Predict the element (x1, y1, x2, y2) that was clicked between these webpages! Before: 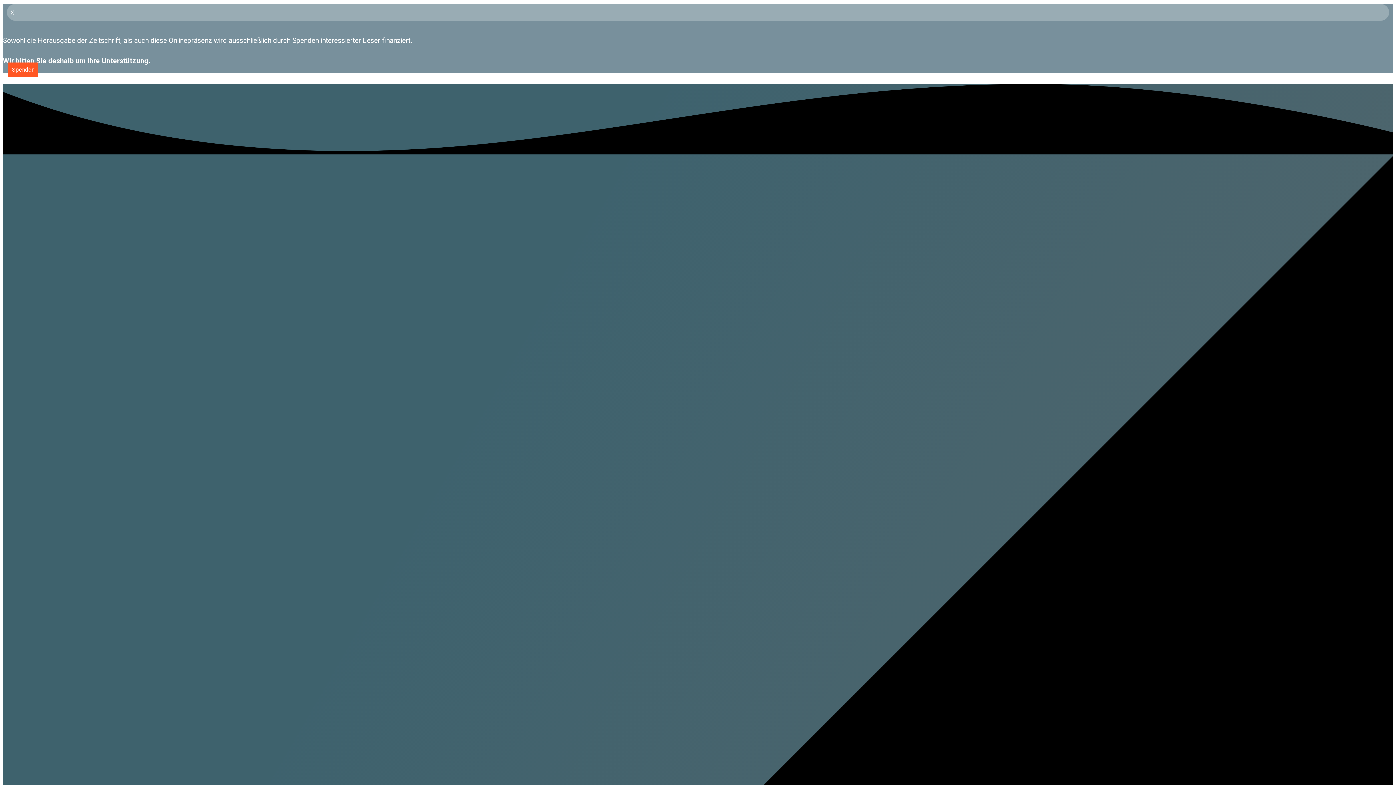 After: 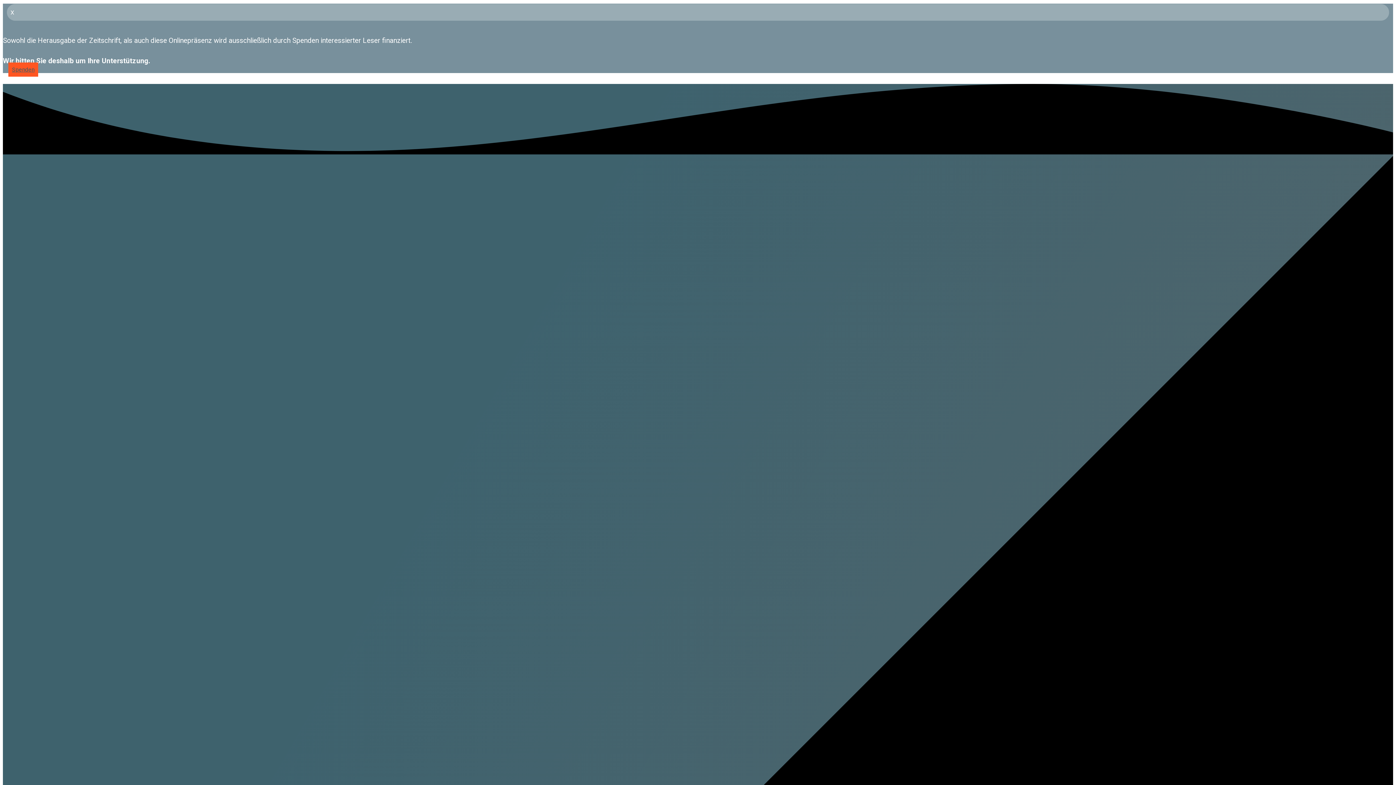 Action: label: Spenden bbox: (8, 62, 38, 76)